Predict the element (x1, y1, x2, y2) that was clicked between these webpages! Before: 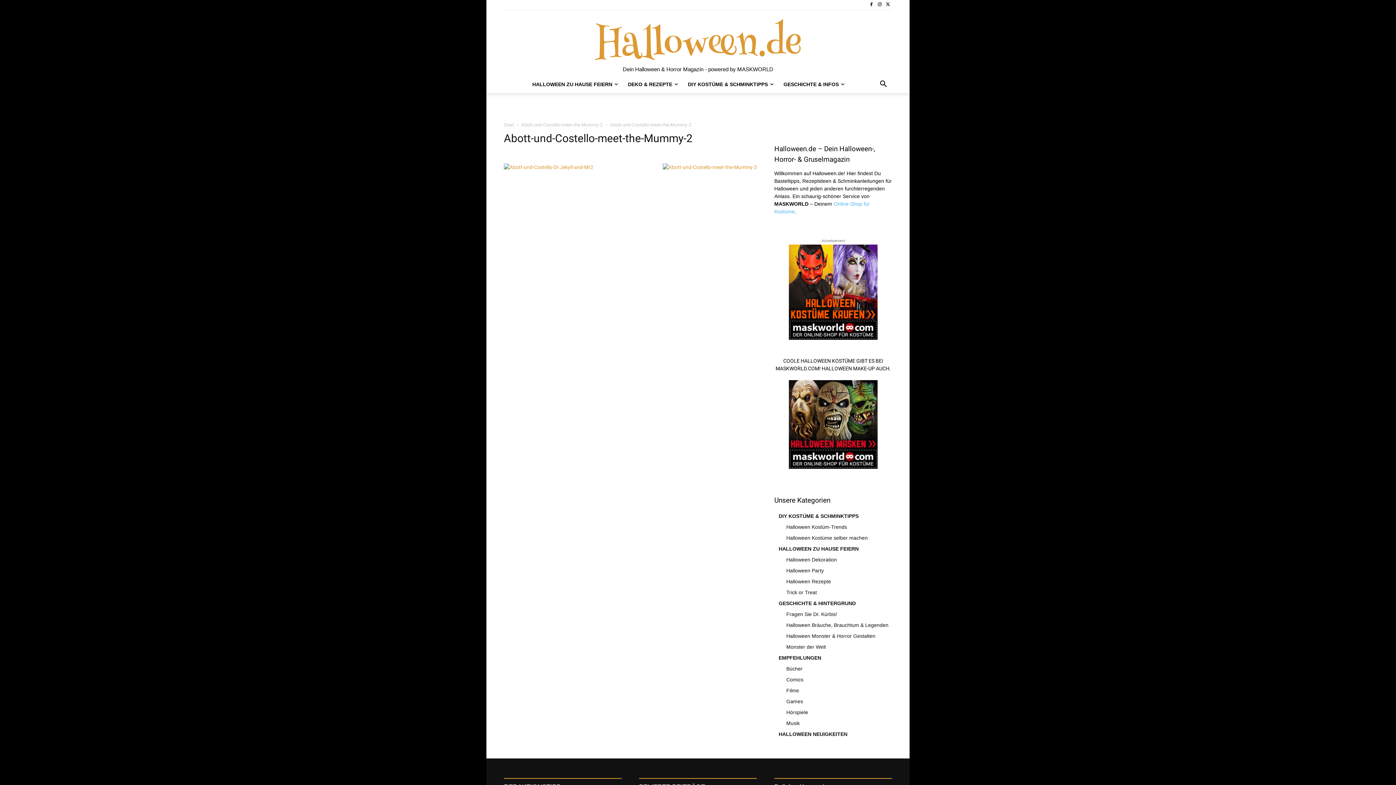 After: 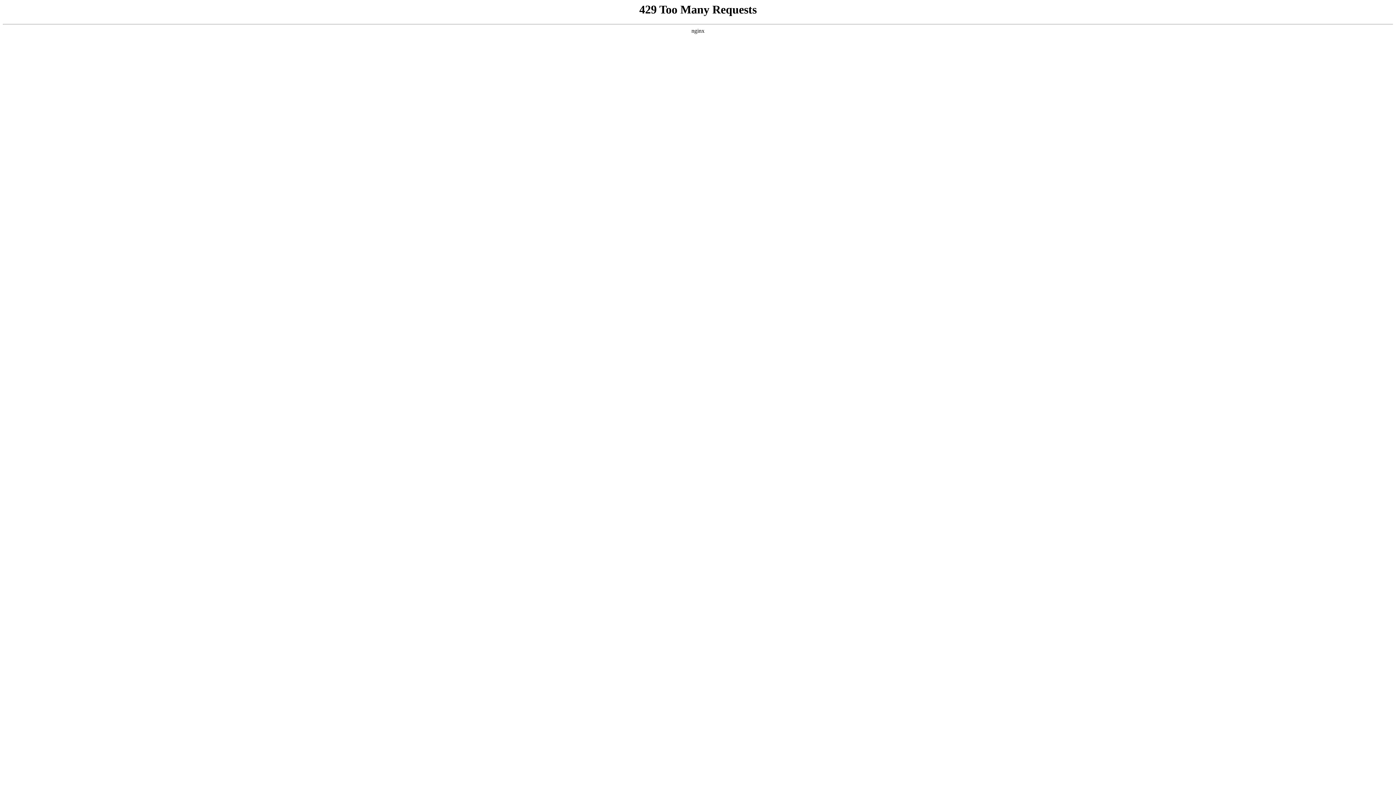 Action: bbox: (778, 731, 847, 737) label: HALLOWEEN NEUIGKEITEN